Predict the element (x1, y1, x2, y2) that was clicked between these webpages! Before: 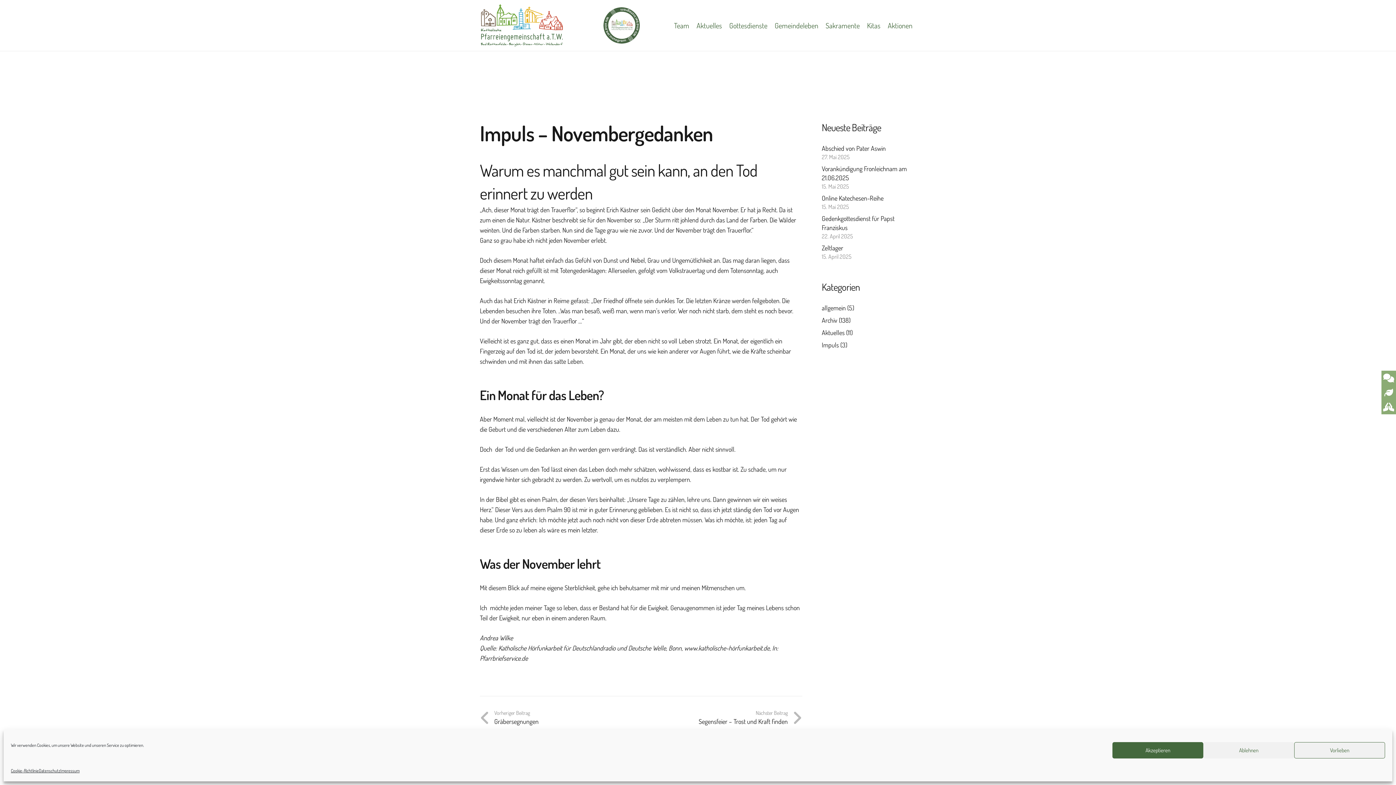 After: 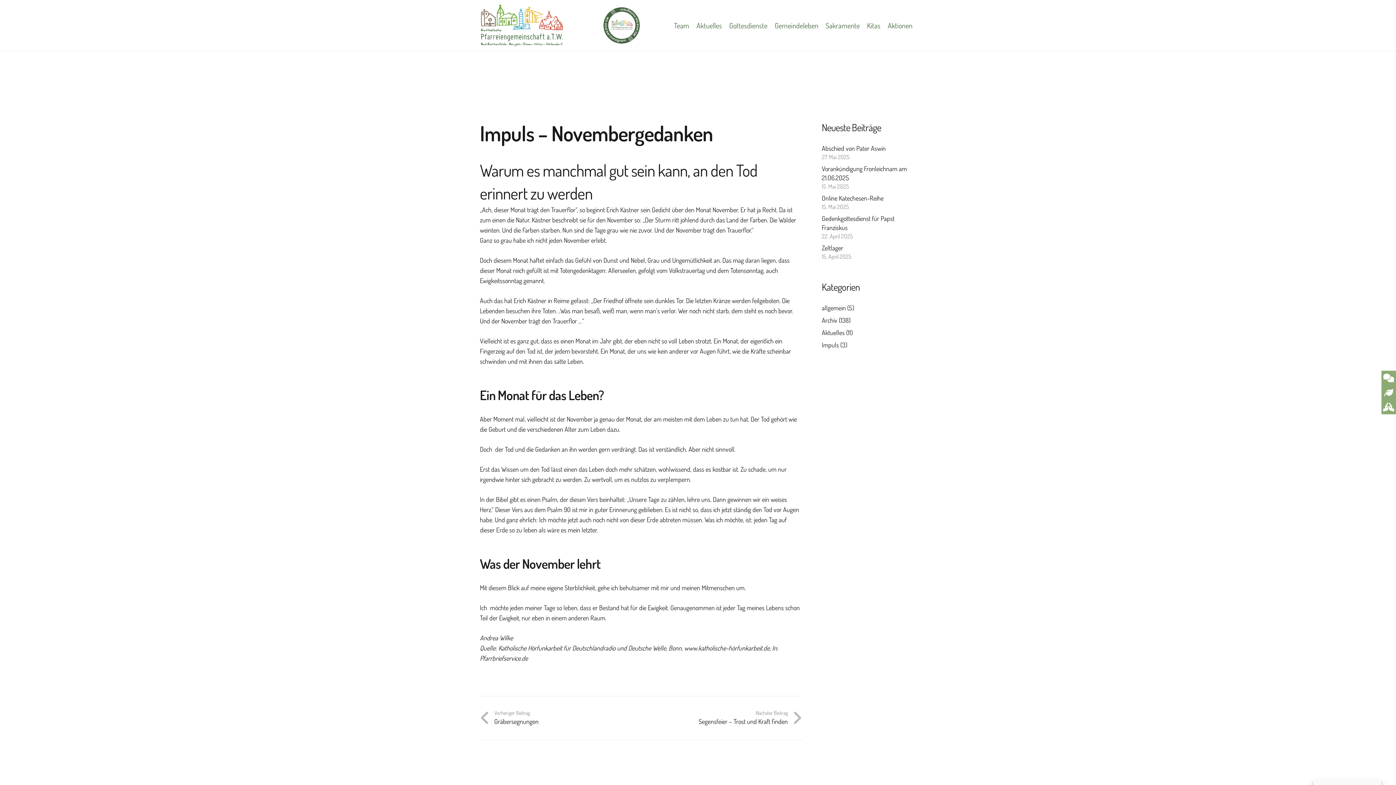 Action: label: Akzeptieren bbox: (1112, 742, 1203, 758)